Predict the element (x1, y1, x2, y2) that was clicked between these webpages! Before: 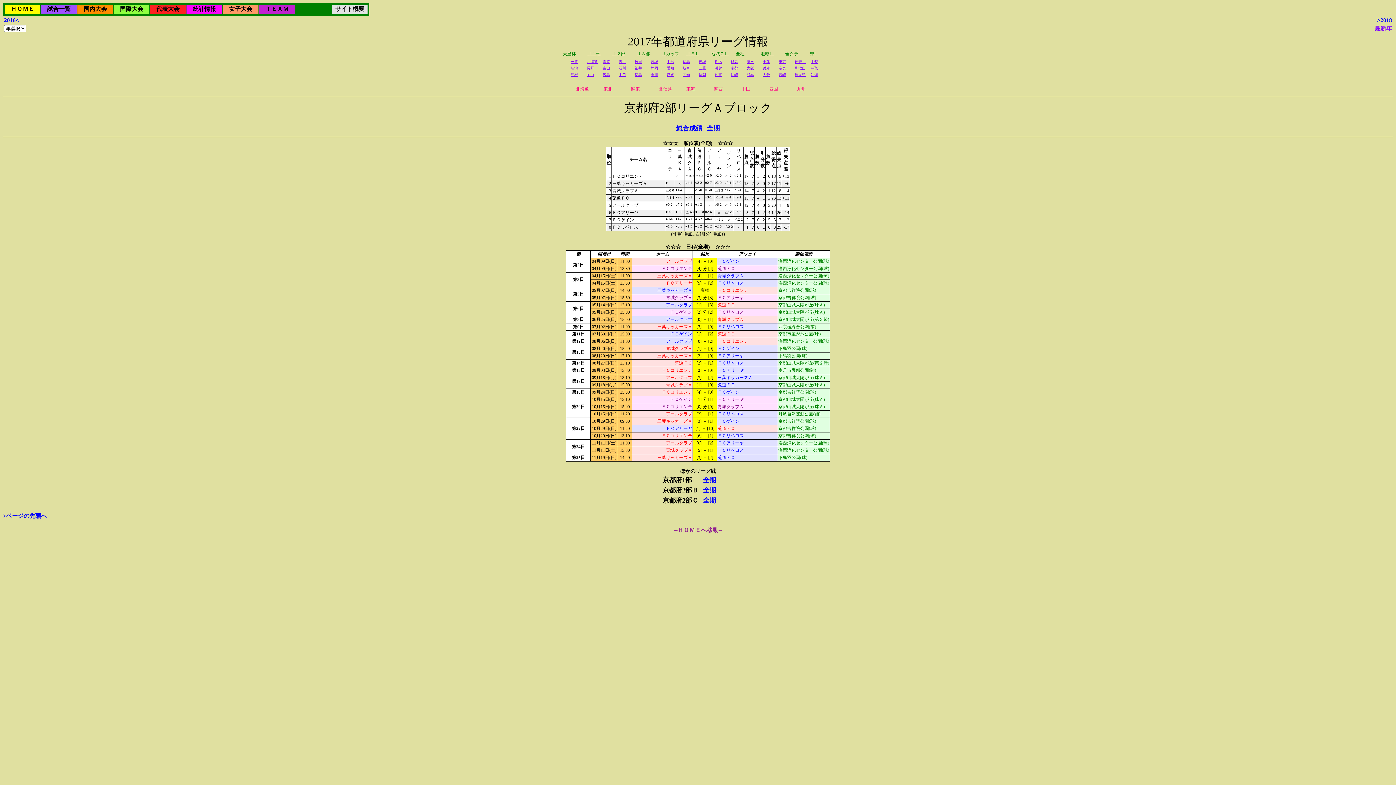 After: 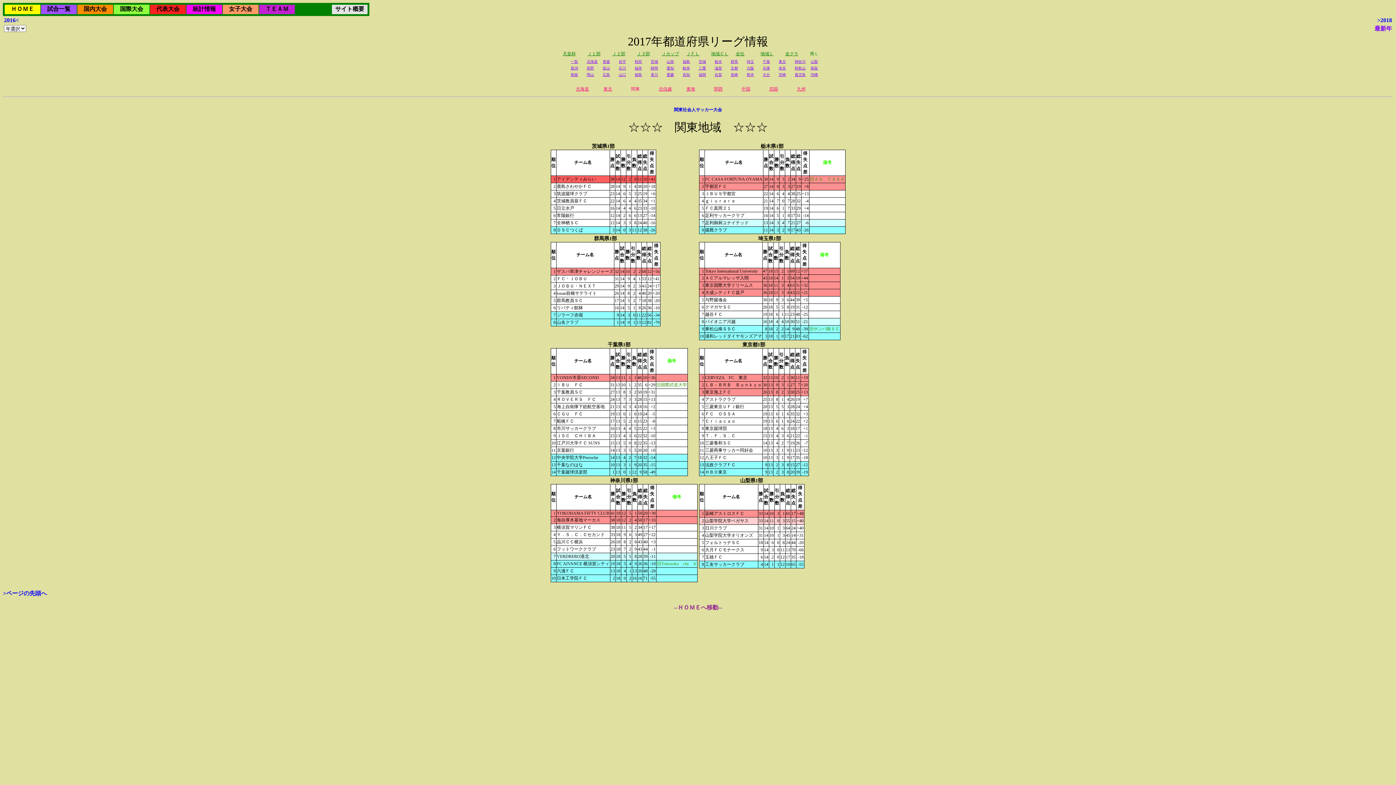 Action: bbox: (631, 86, 640, 91) label: 関東